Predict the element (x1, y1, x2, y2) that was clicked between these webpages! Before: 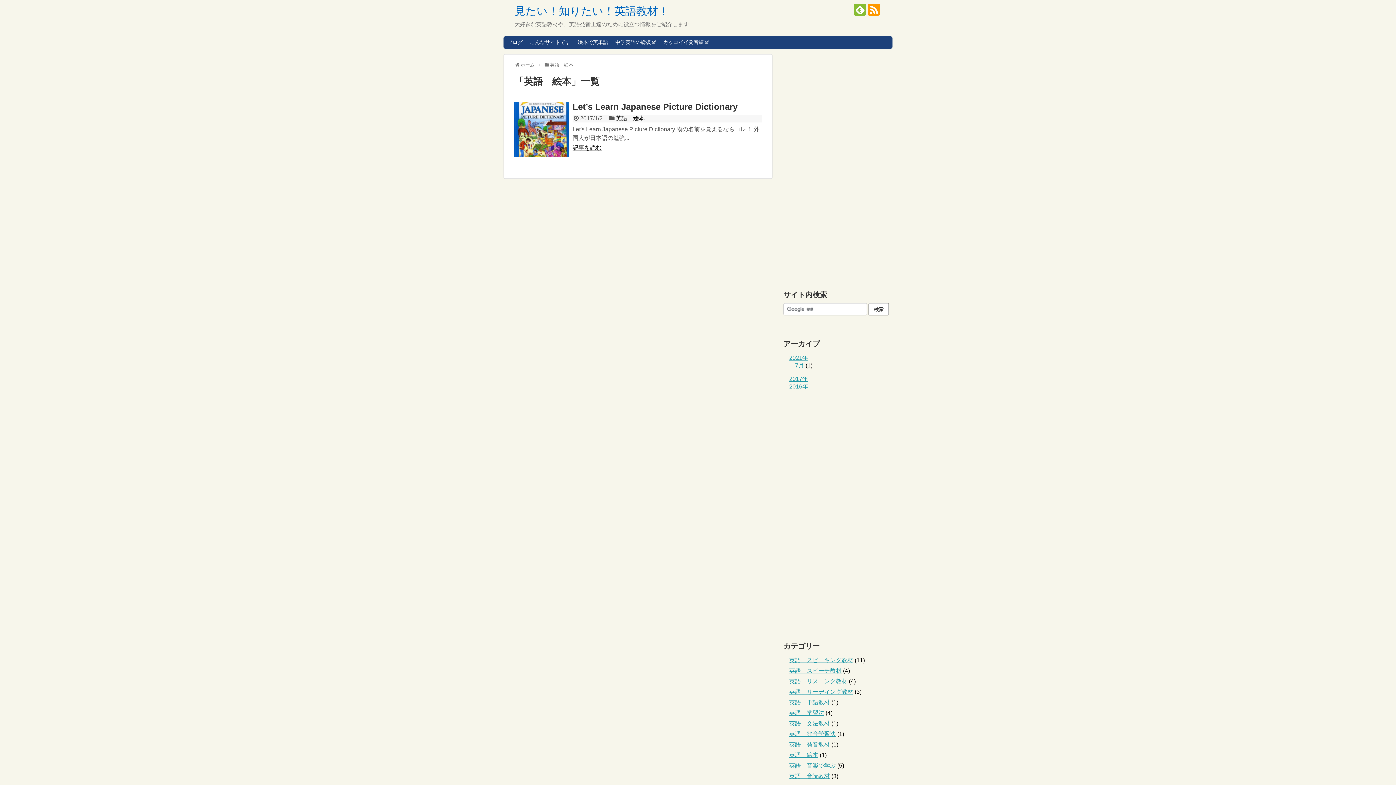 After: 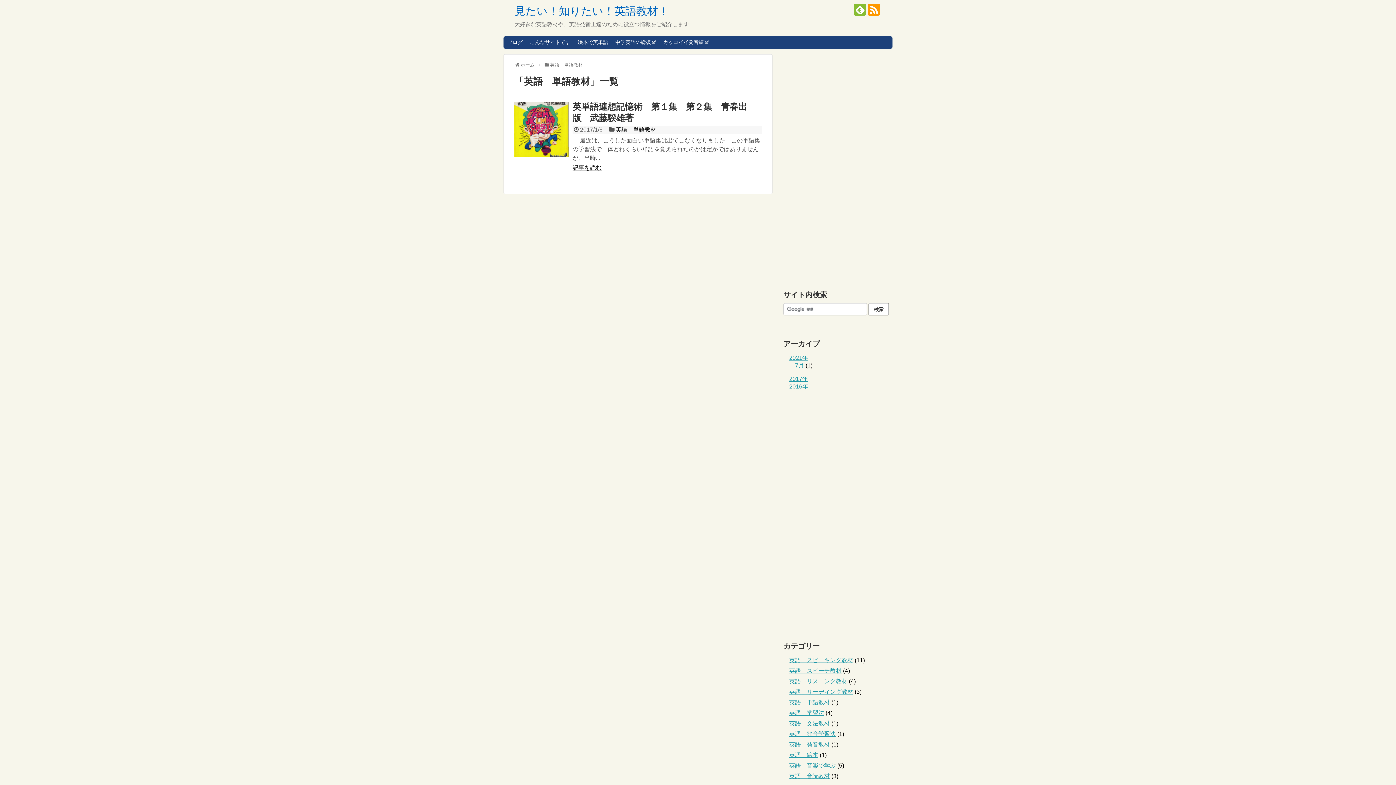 Action: bbox: (789, 699, 830, 705) label: 英語　単語教材